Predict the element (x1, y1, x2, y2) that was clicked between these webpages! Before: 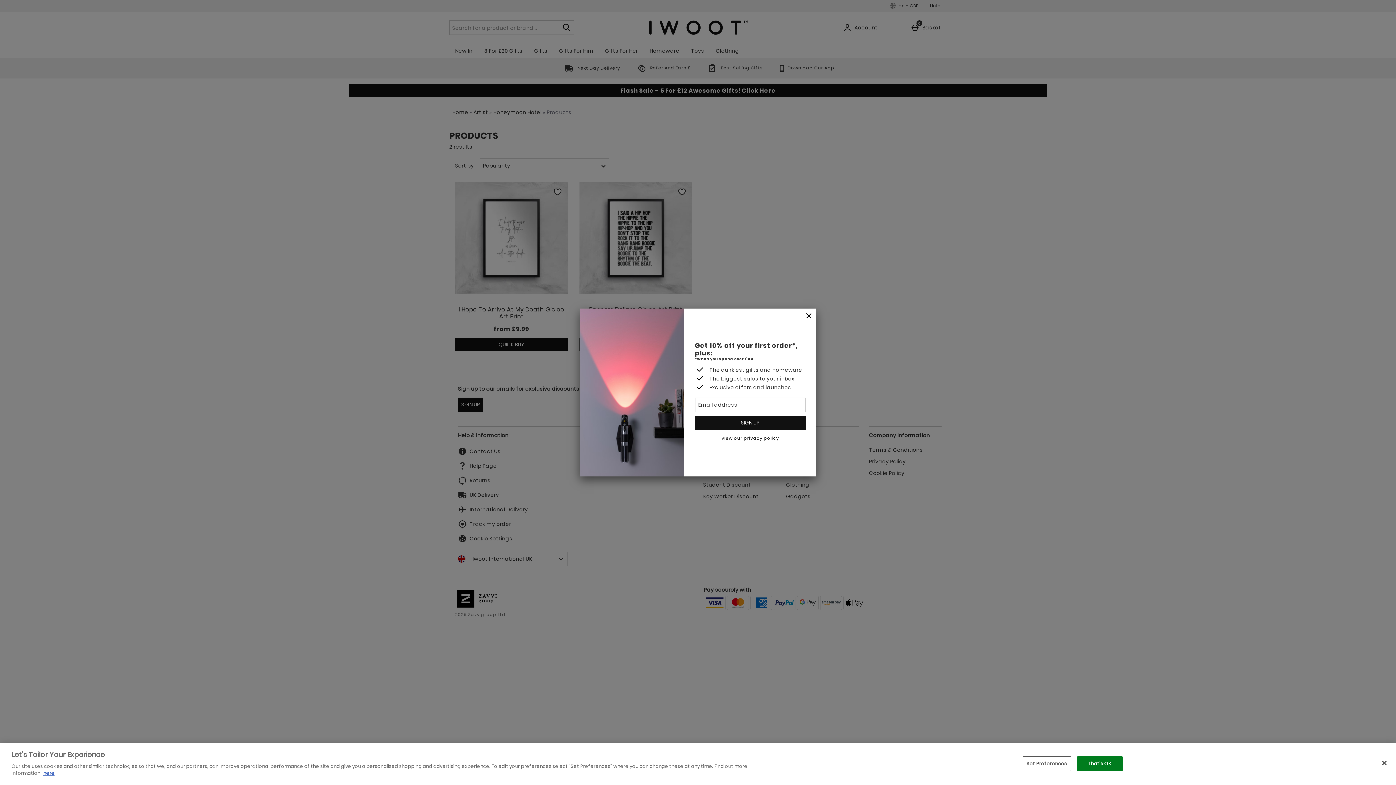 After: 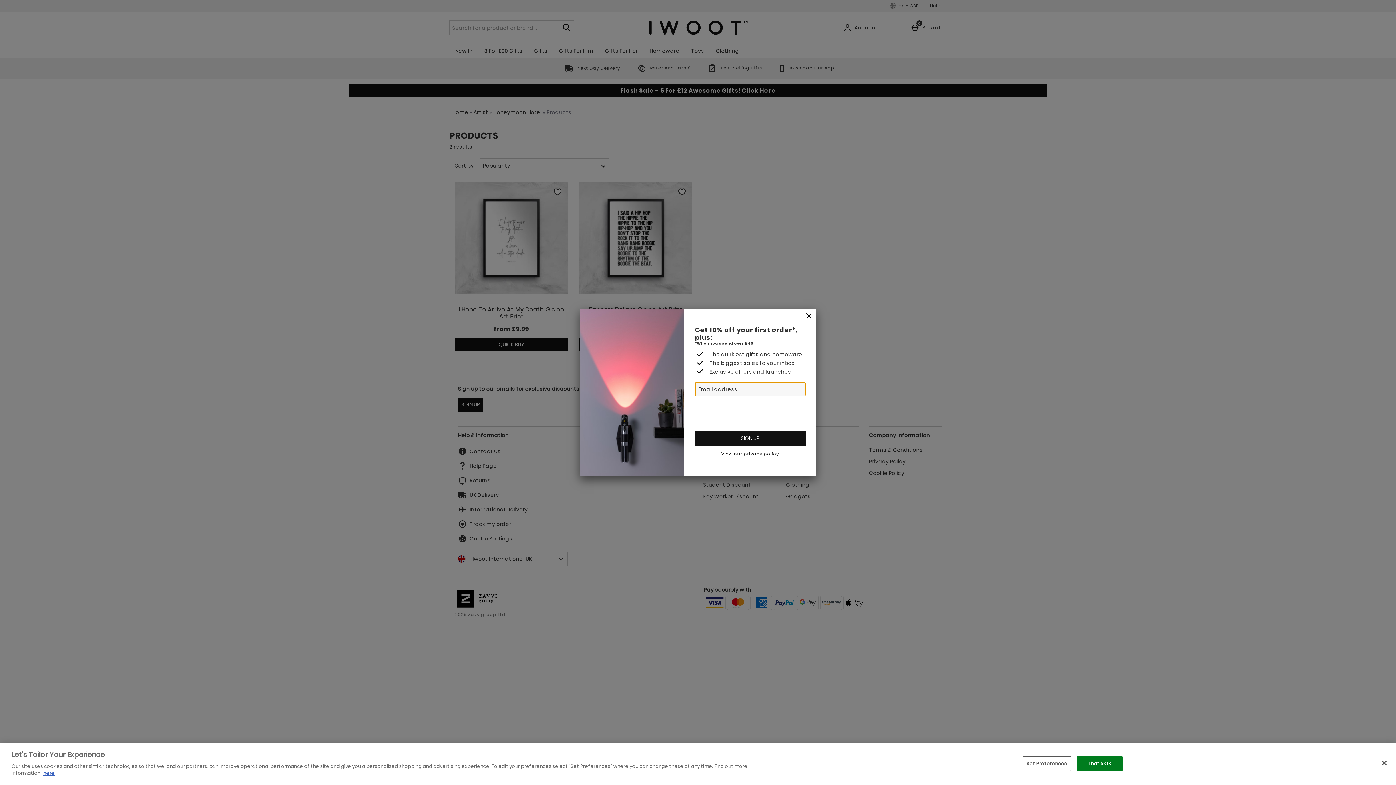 Action: label: SIGN UP bbox: (695, 415, 805, 430)